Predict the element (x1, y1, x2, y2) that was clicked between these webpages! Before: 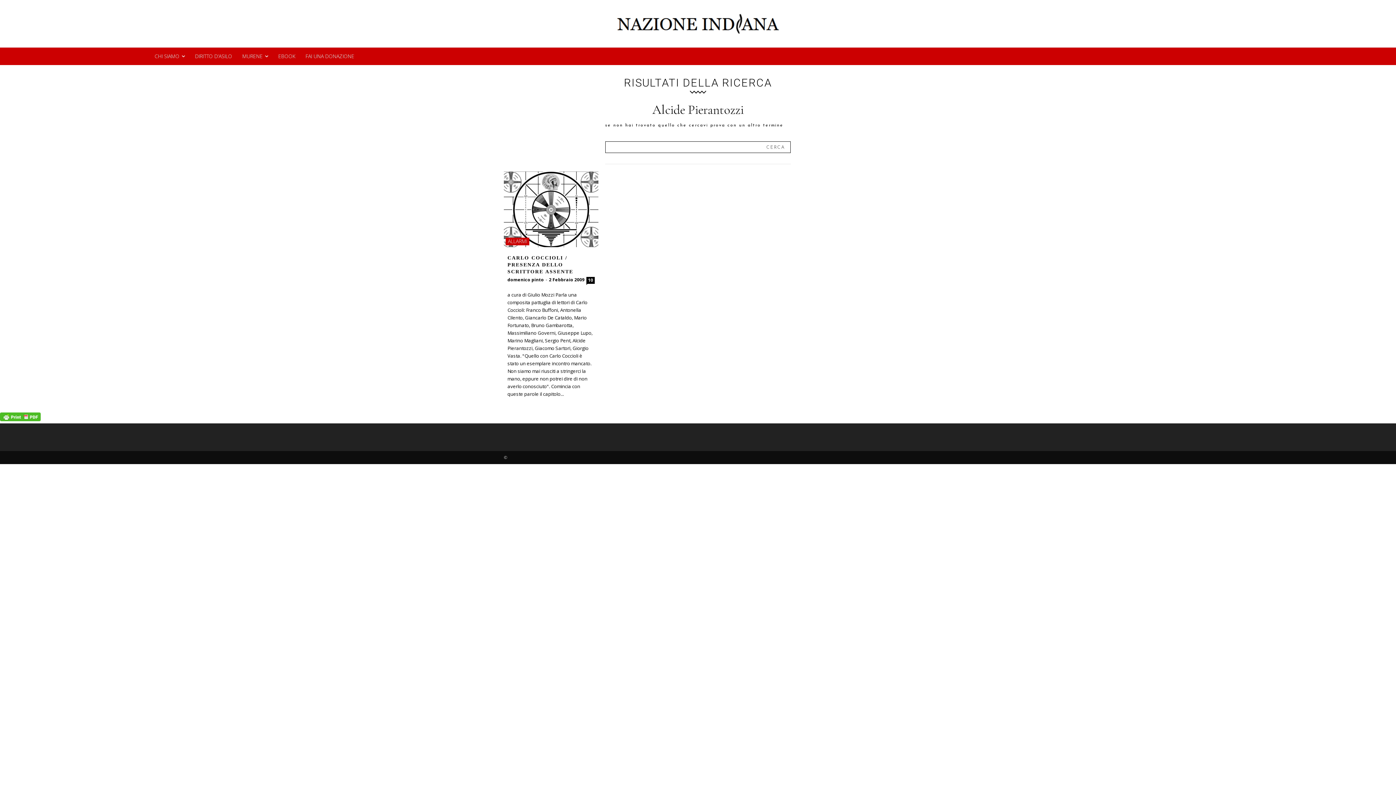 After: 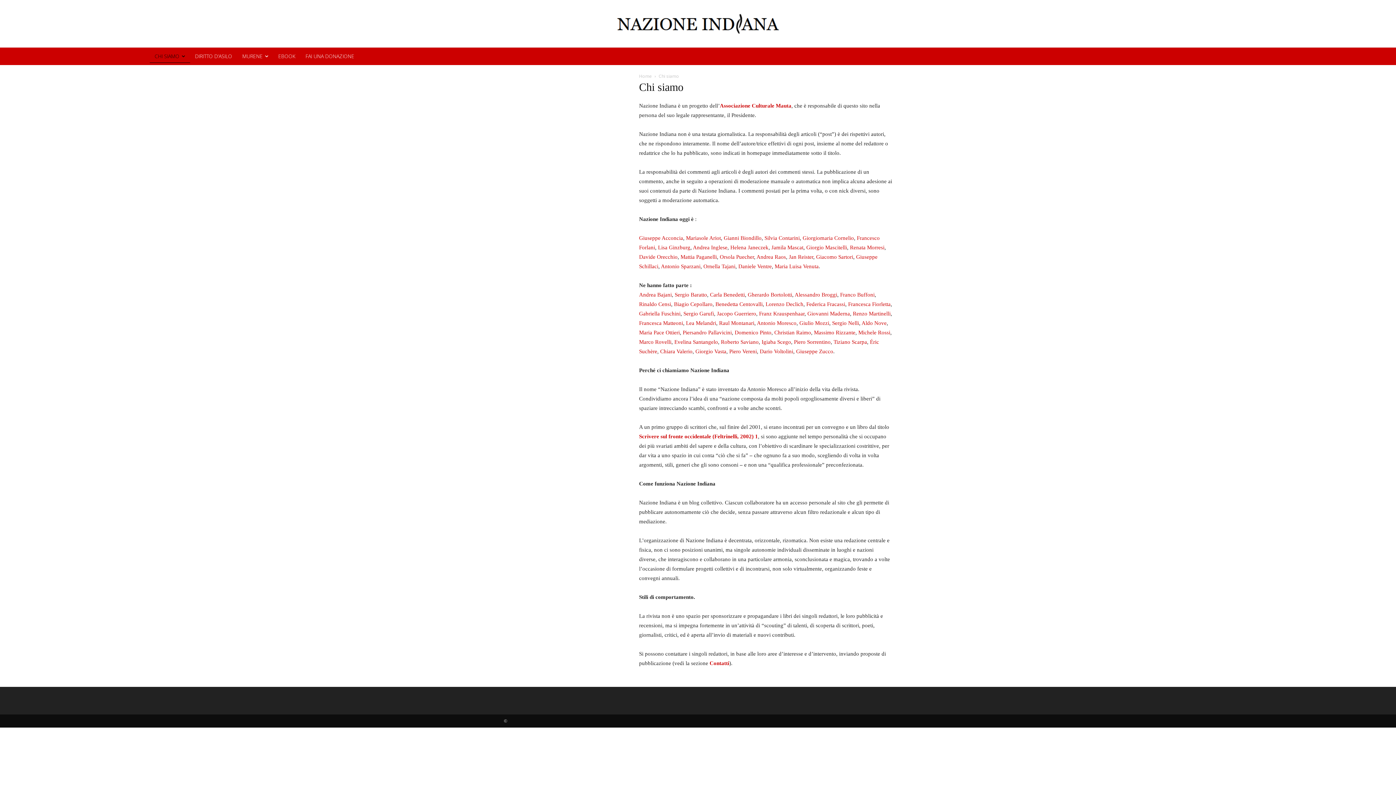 Action: label: CHI SIAMO bbox: (149, 47, 190, 65)